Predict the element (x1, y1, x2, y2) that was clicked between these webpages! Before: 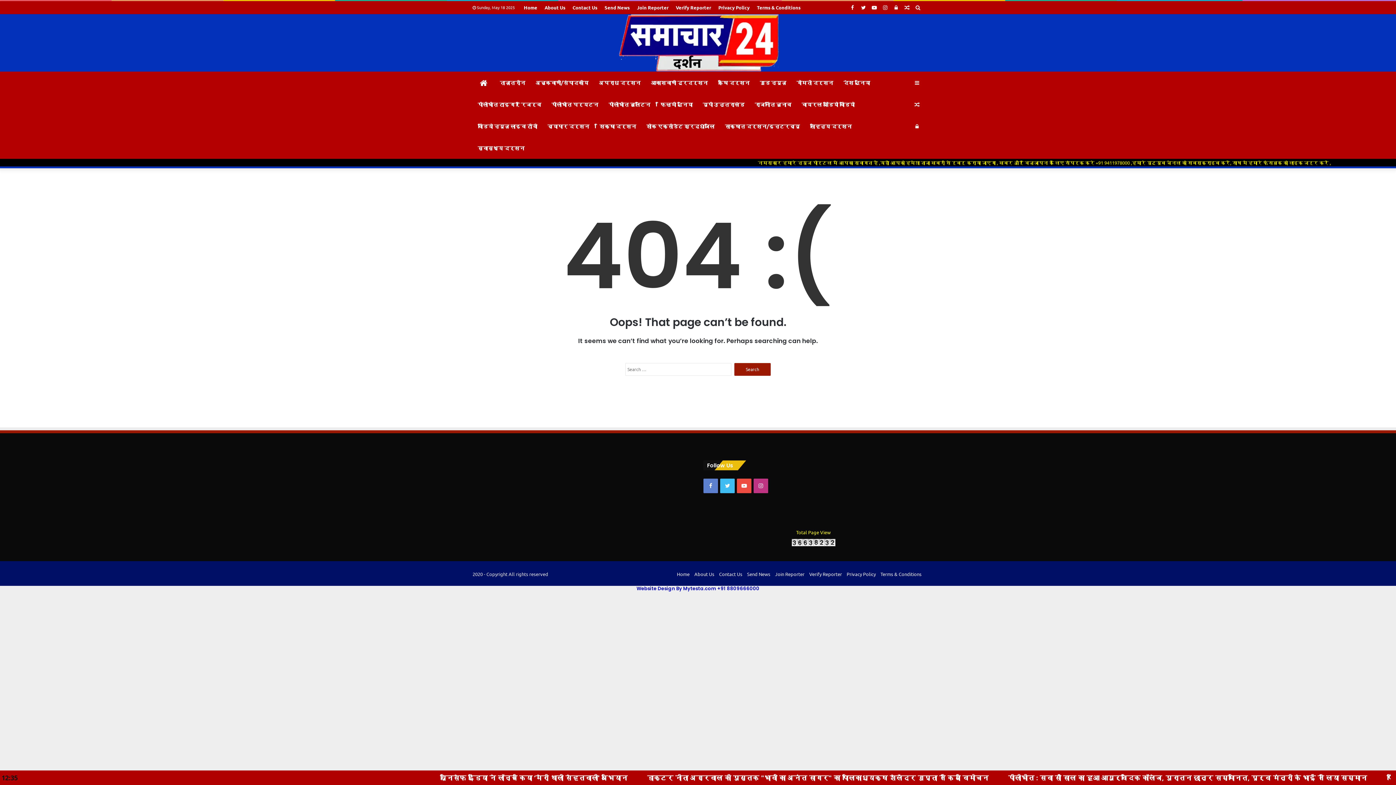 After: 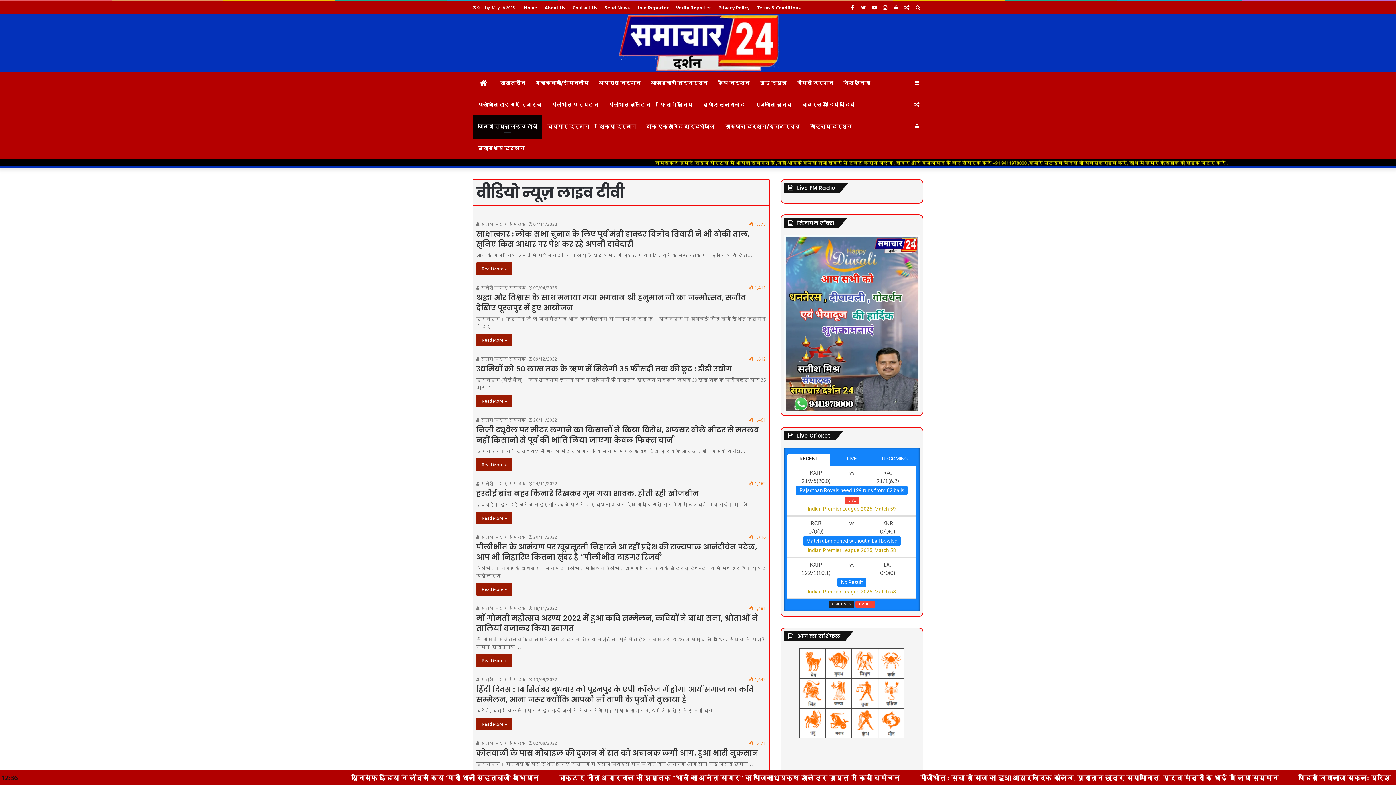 Action: label: वीडियो न्यूज़ लाइव टीवी bbox: (472, 115, 542, 137)